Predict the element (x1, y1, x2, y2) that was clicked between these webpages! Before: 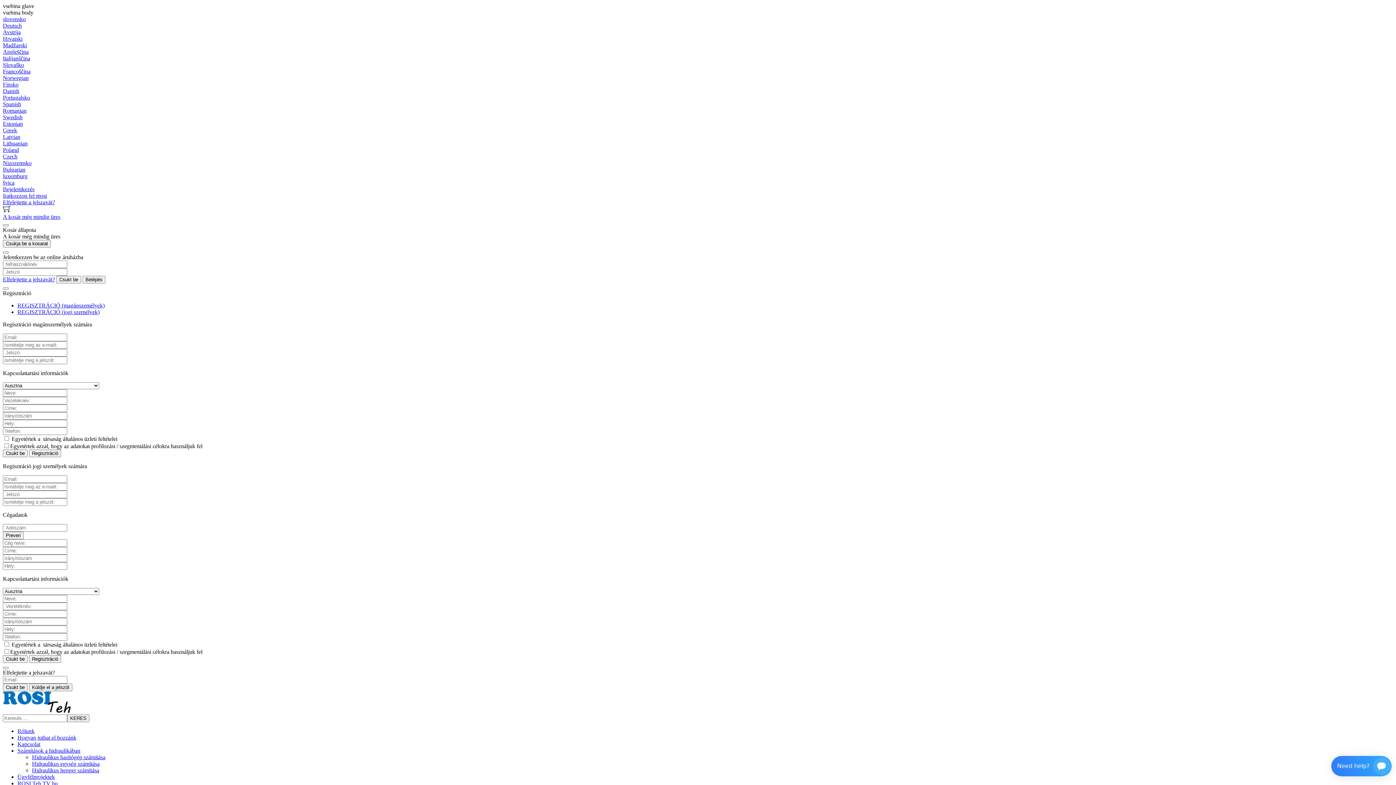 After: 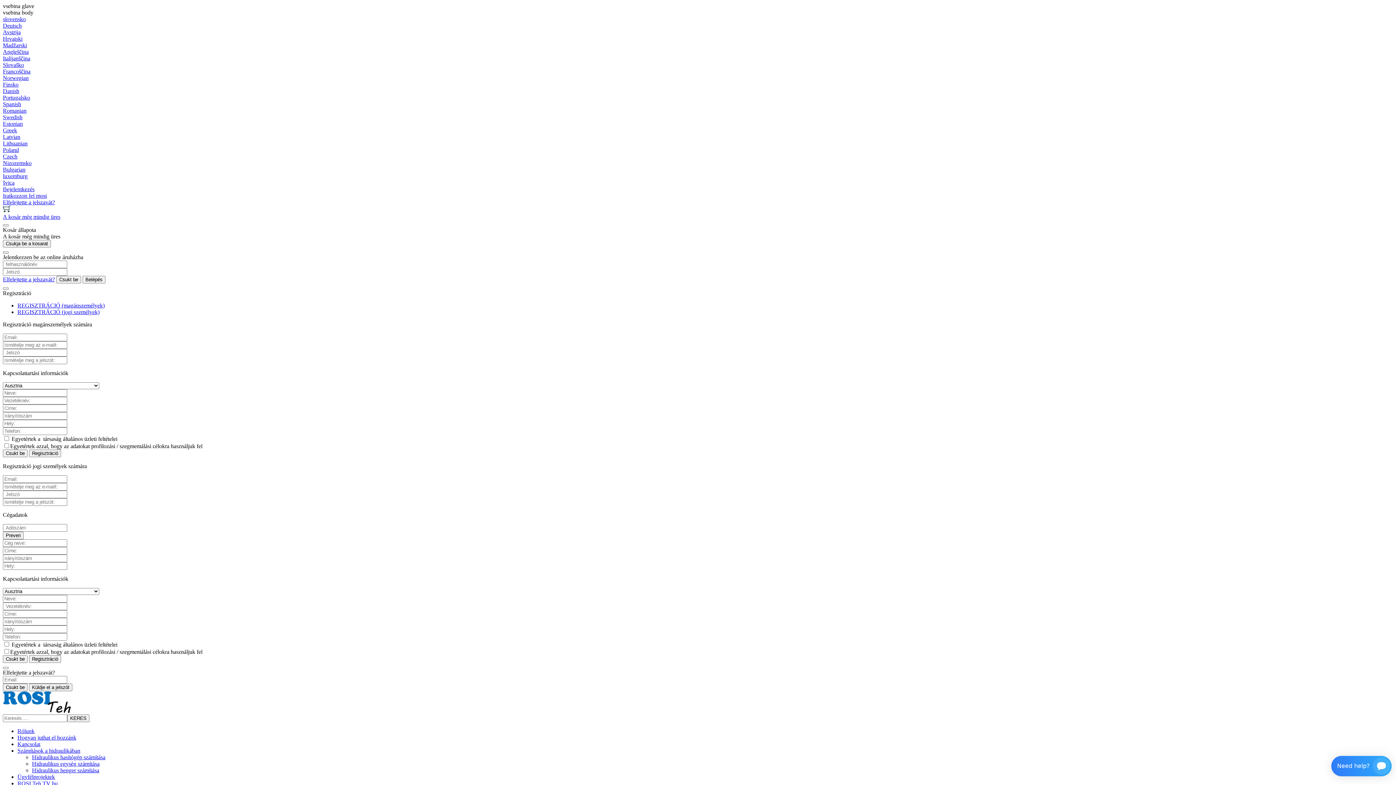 Action: bbox: (17, 780, 57, 786) label: ROSI Teh TV hu